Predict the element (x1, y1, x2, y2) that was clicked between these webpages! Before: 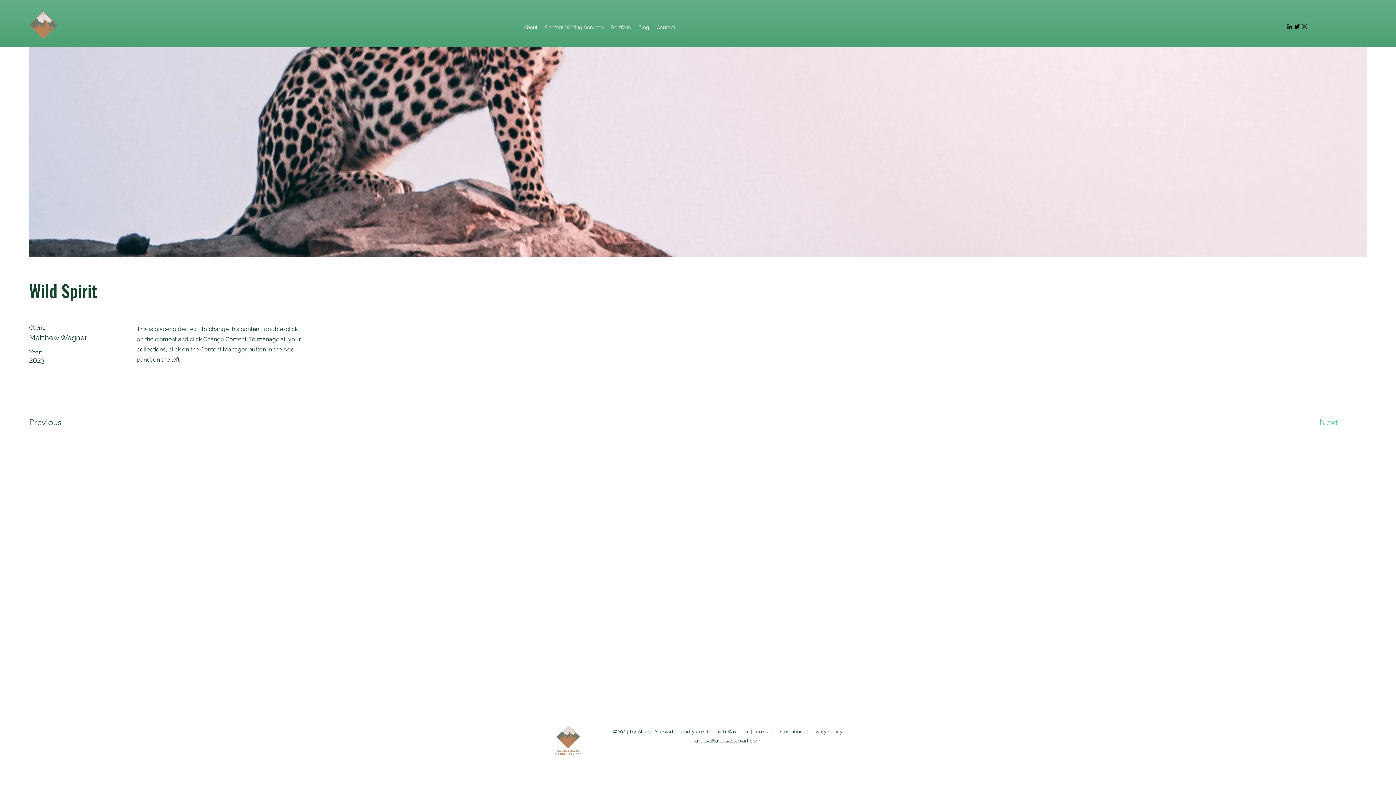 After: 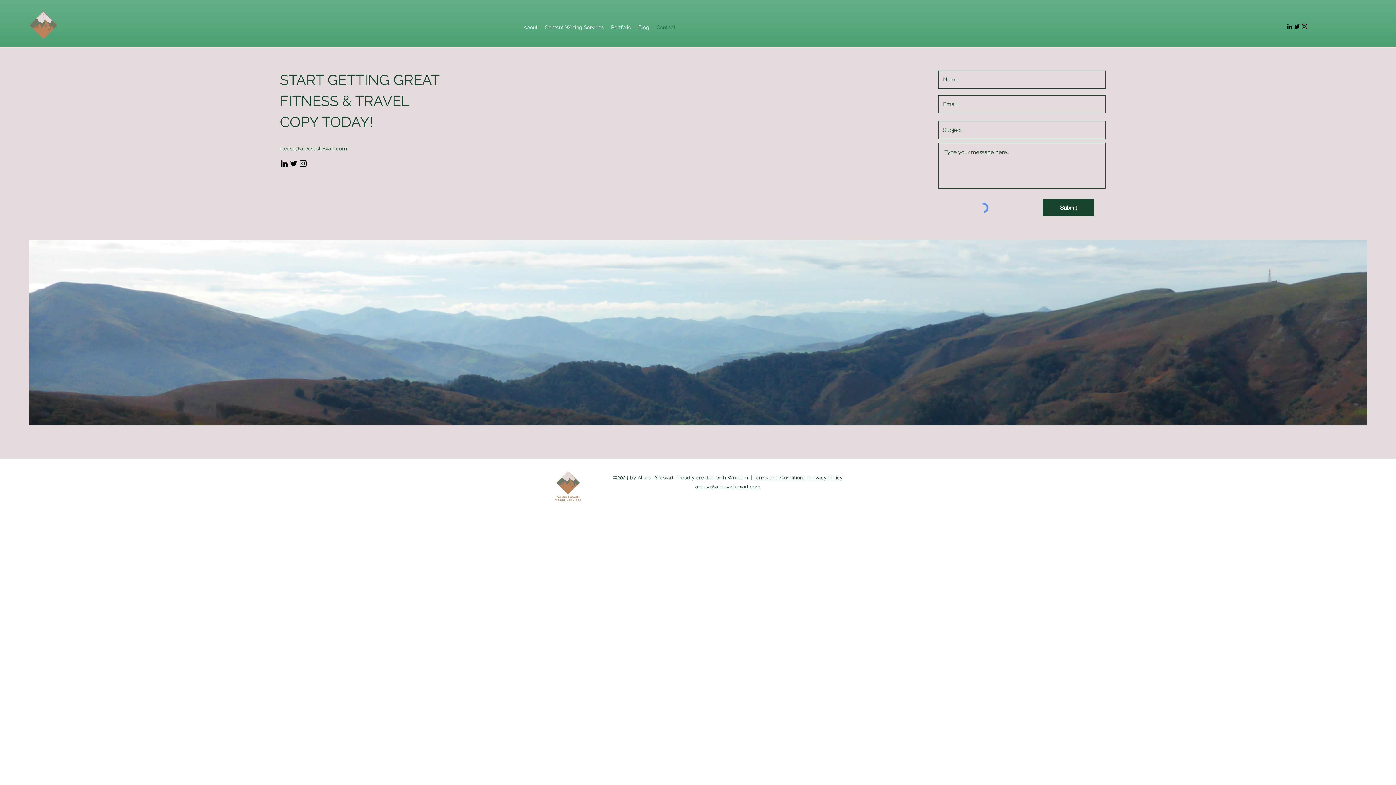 Action: bbox: (653, 21, 679, 32) label: Contact